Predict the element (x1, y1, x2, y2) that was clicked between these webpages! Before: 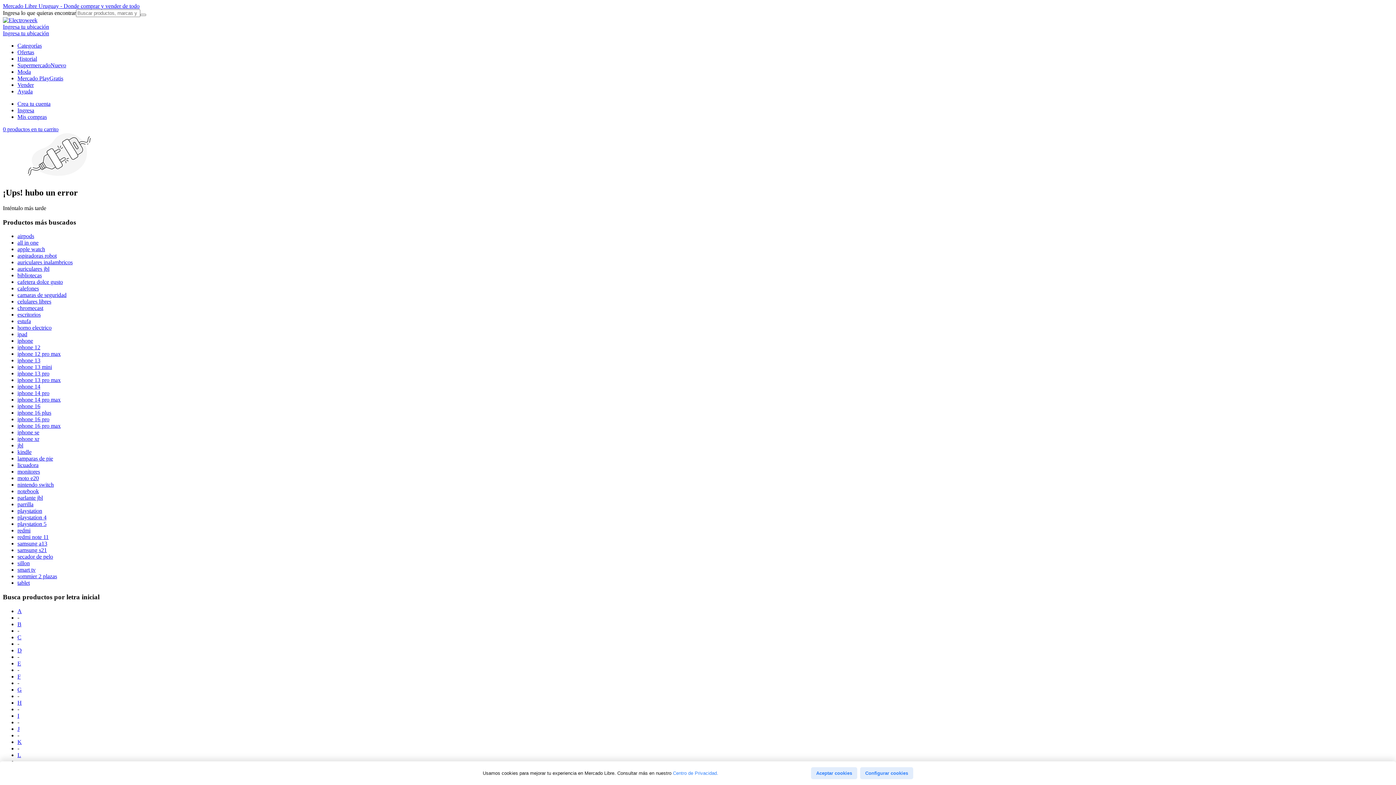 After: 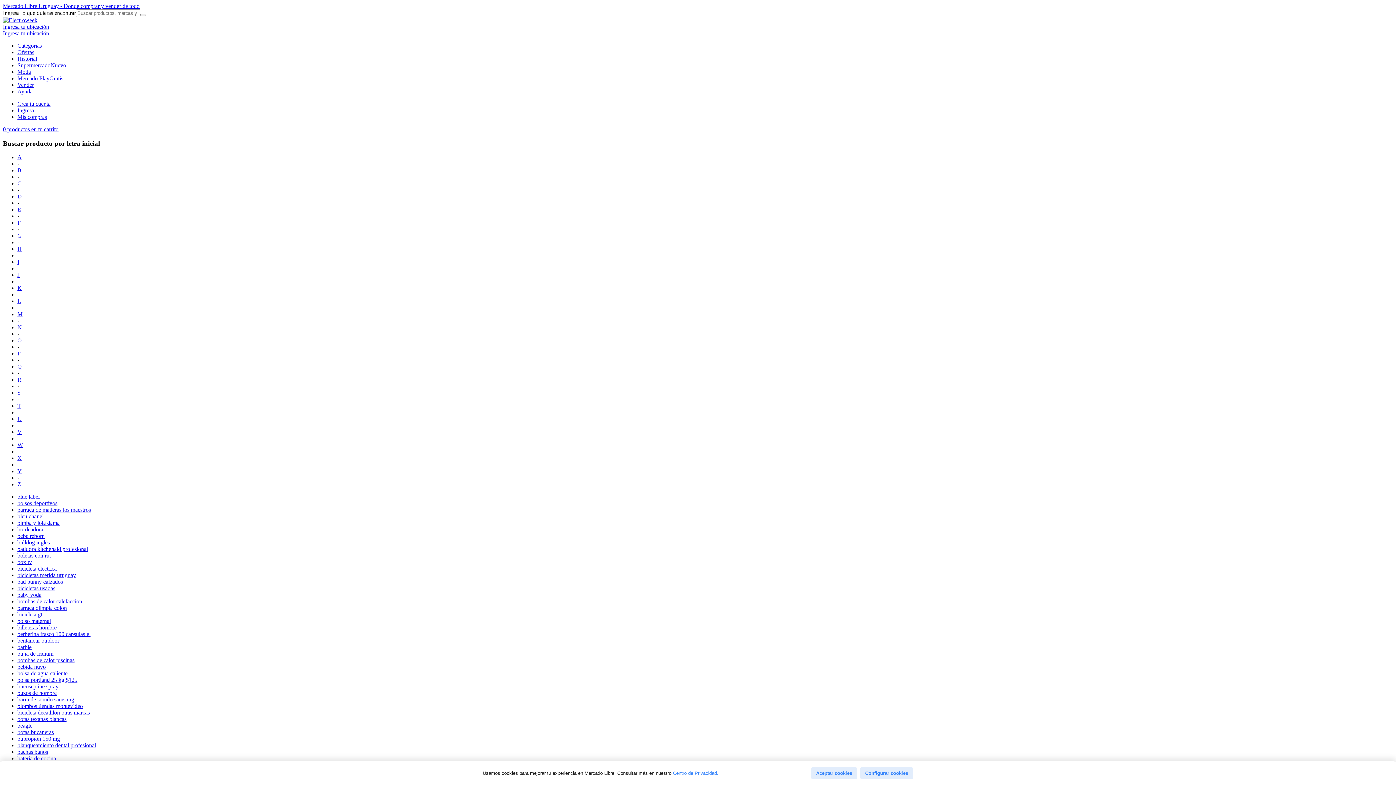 Action: label: Busca productos por letra inicial B bbox: (17, 621, 21, 627)